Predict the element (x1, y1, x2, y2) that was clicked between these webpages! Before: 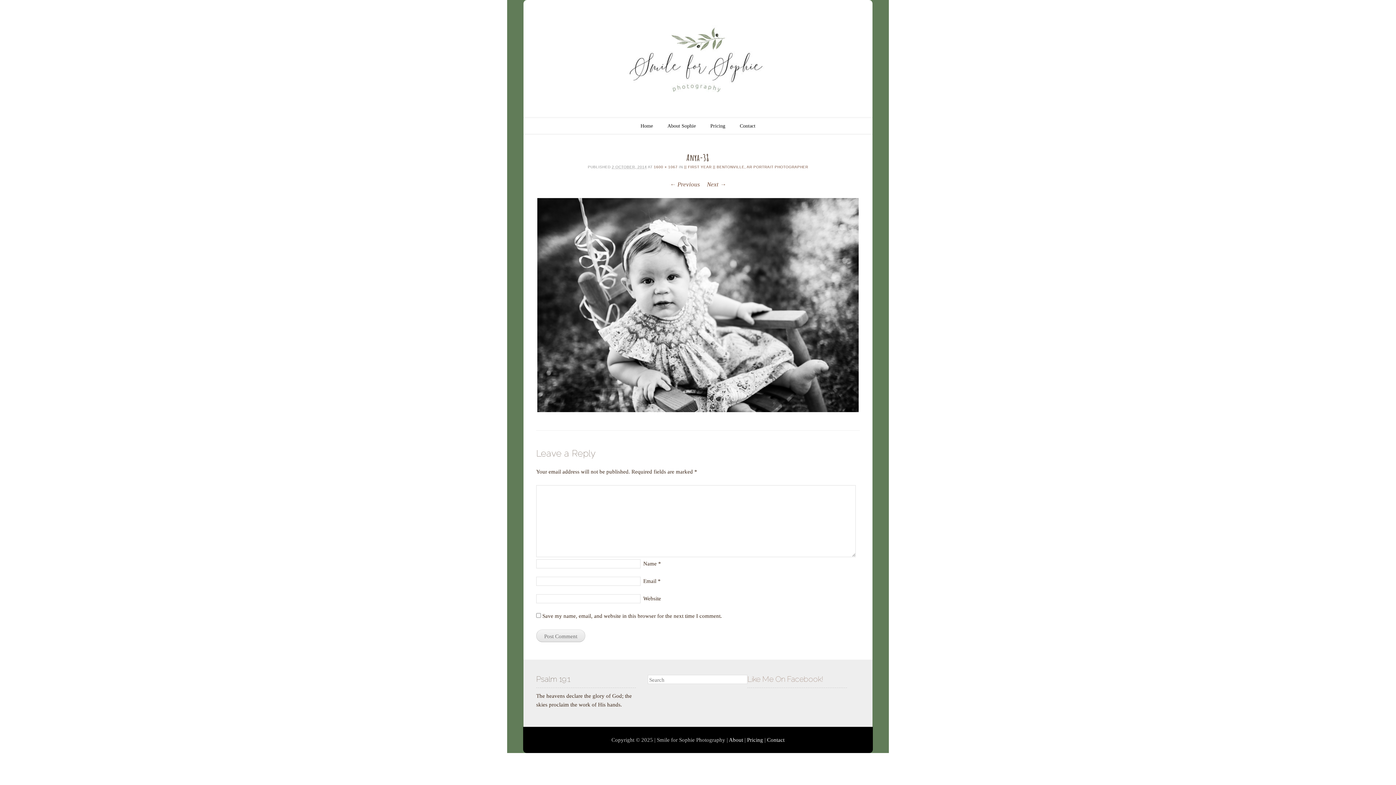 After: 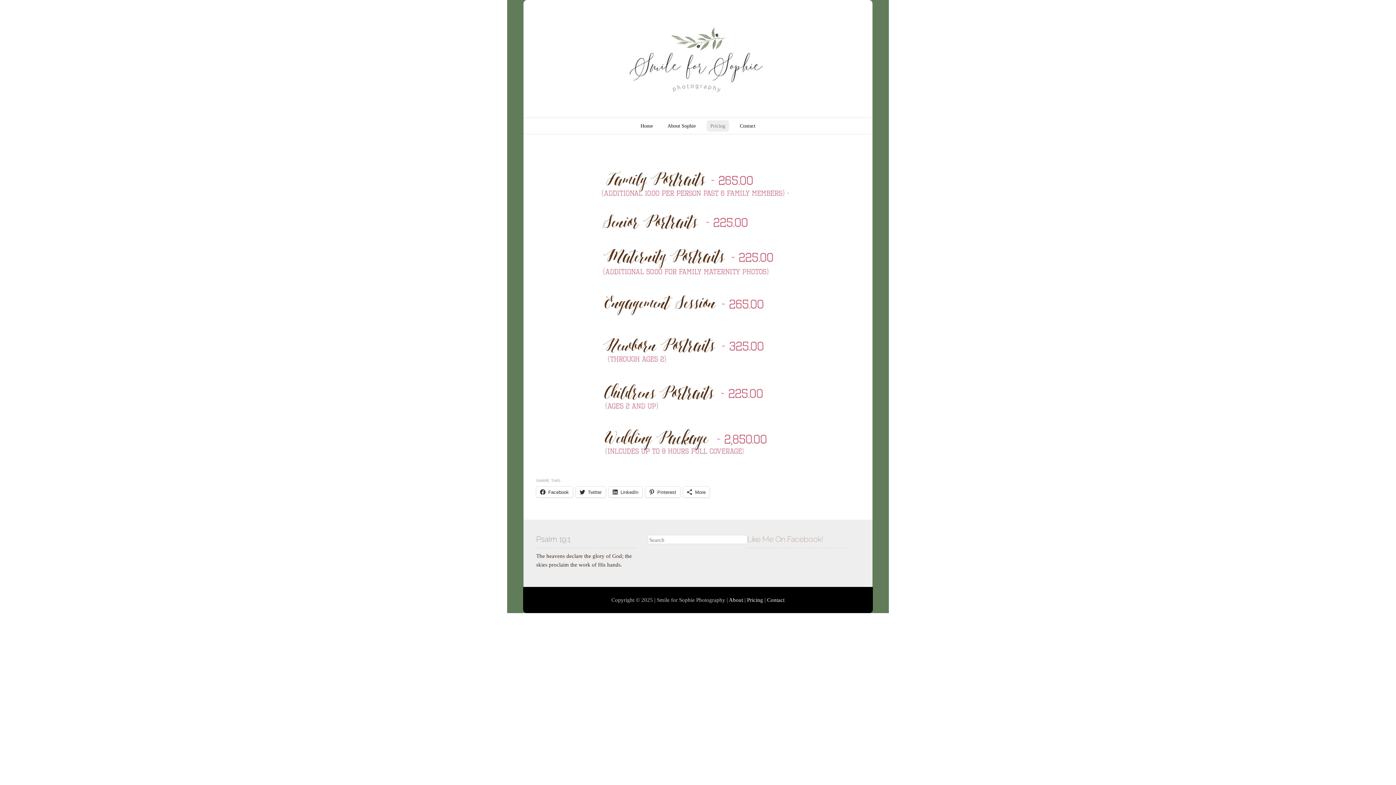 Action: bbox: (747, 737, 763, 743) label: Pricing